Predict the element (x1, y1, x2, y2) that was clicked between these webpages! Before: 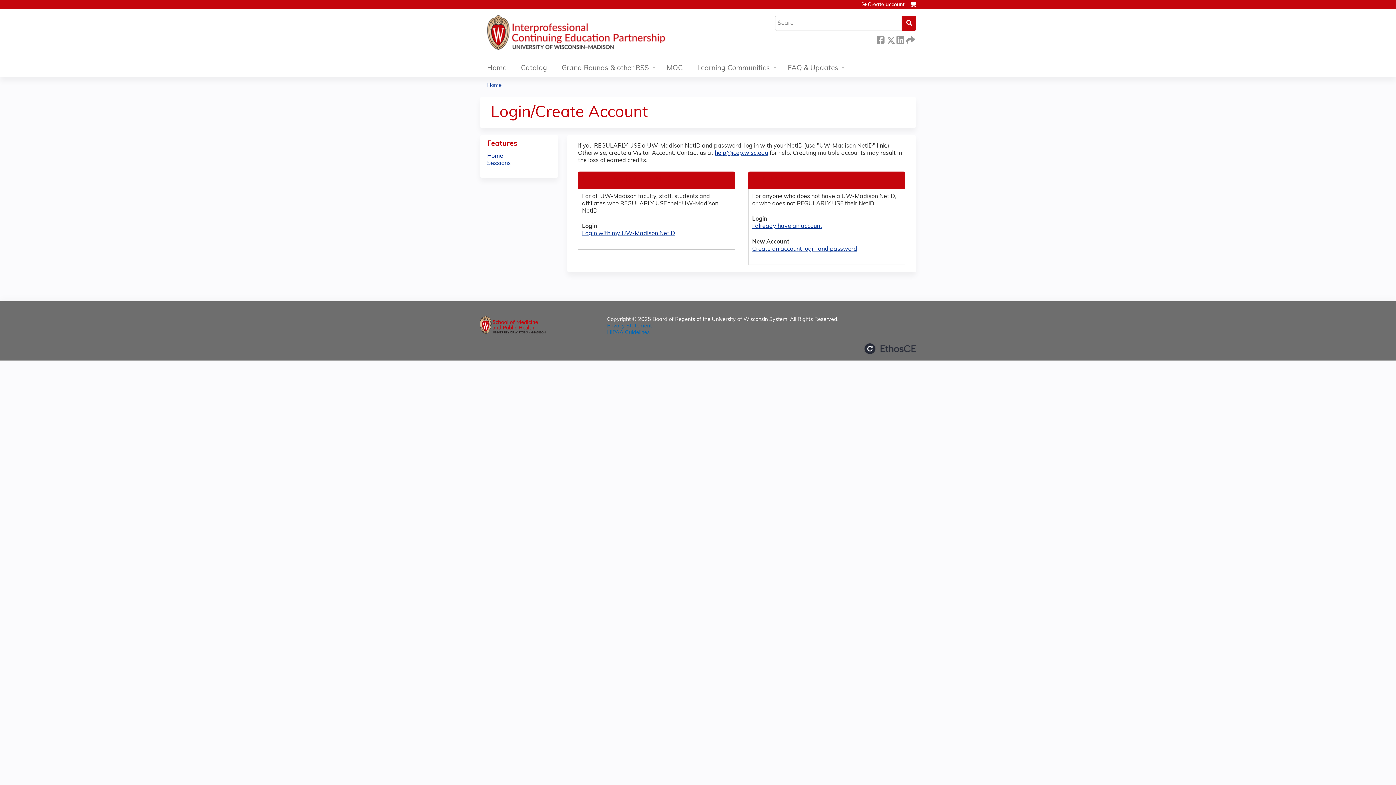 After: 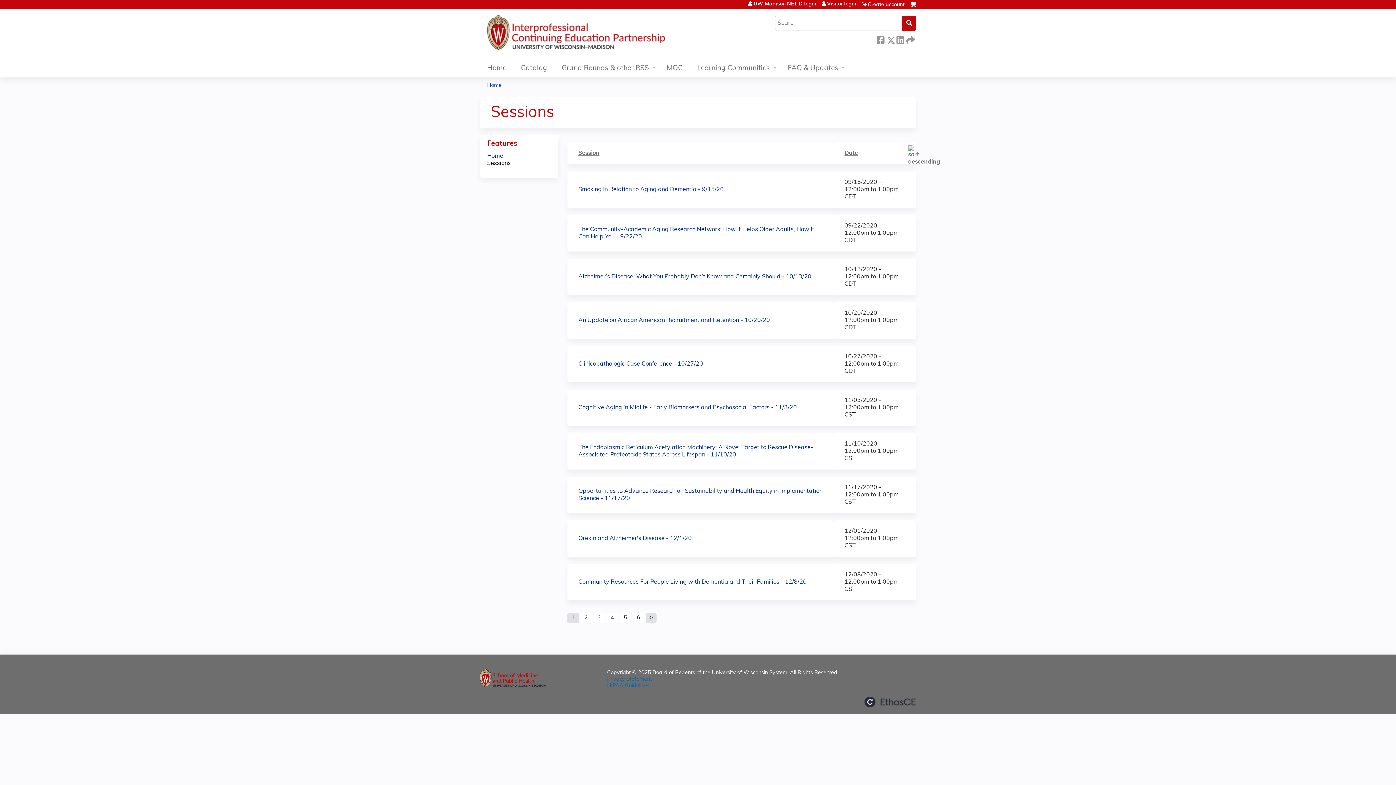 Action: label: Sessions bbox: (487, 160, 510, 166)